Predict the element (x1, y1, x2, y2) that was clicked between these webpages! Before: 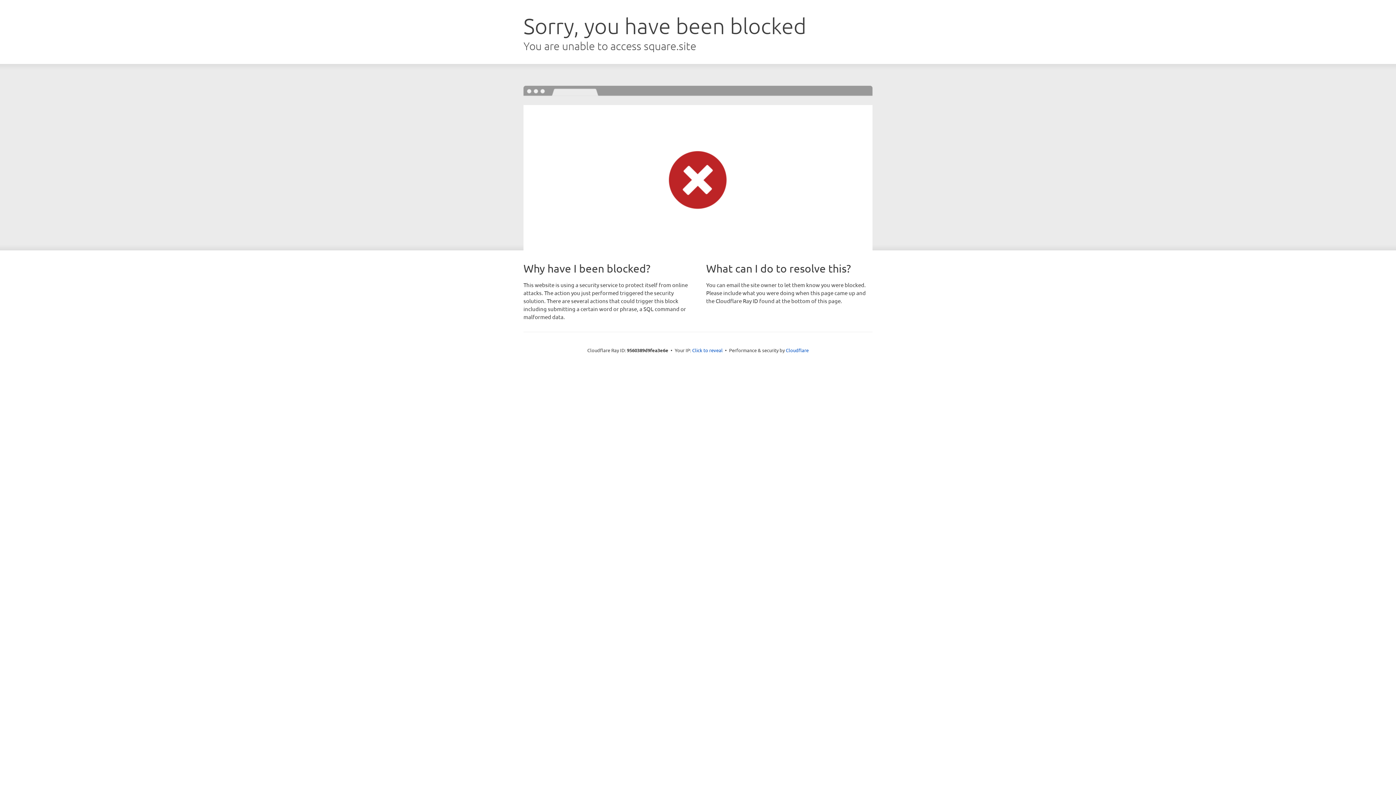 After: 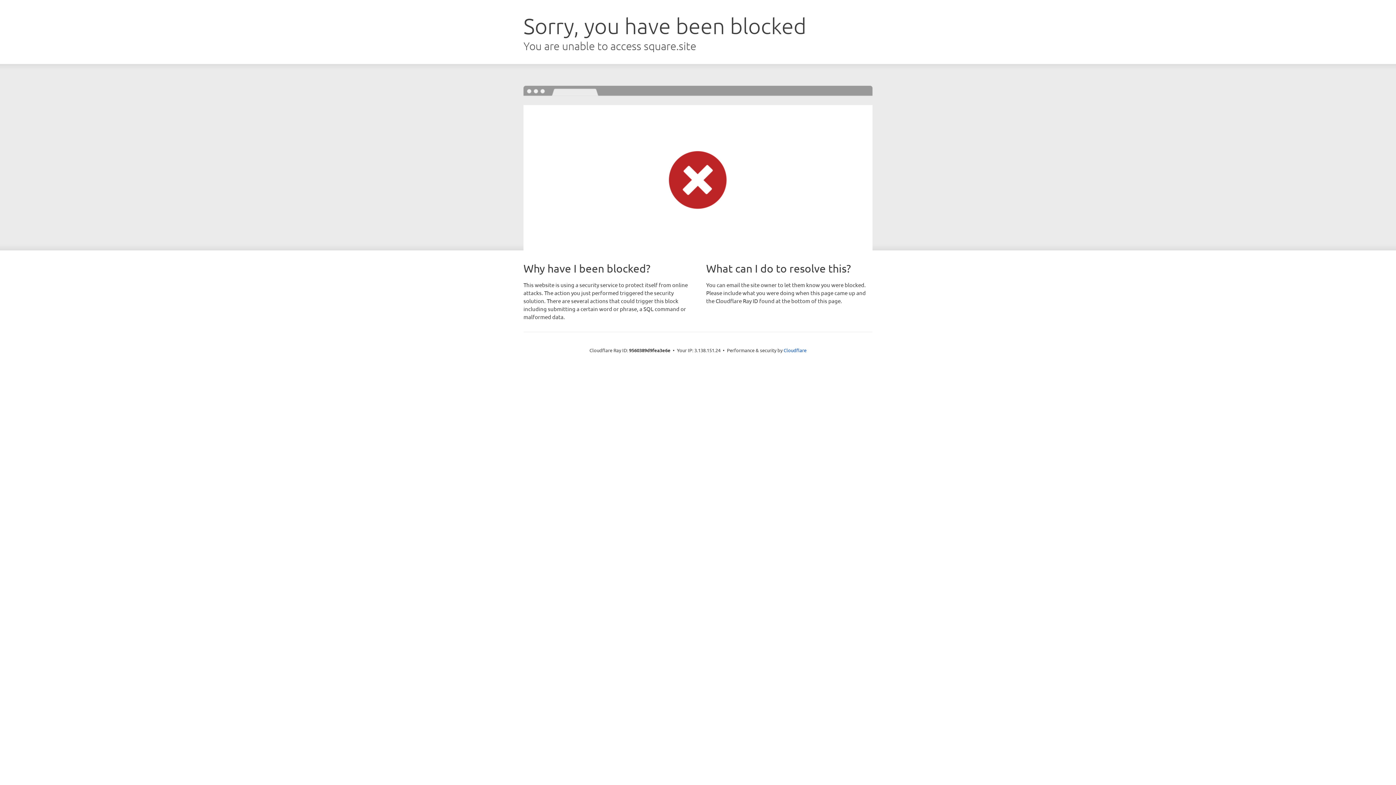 Action: label: Click to reveal bbox: (692, 346, 722, 353)